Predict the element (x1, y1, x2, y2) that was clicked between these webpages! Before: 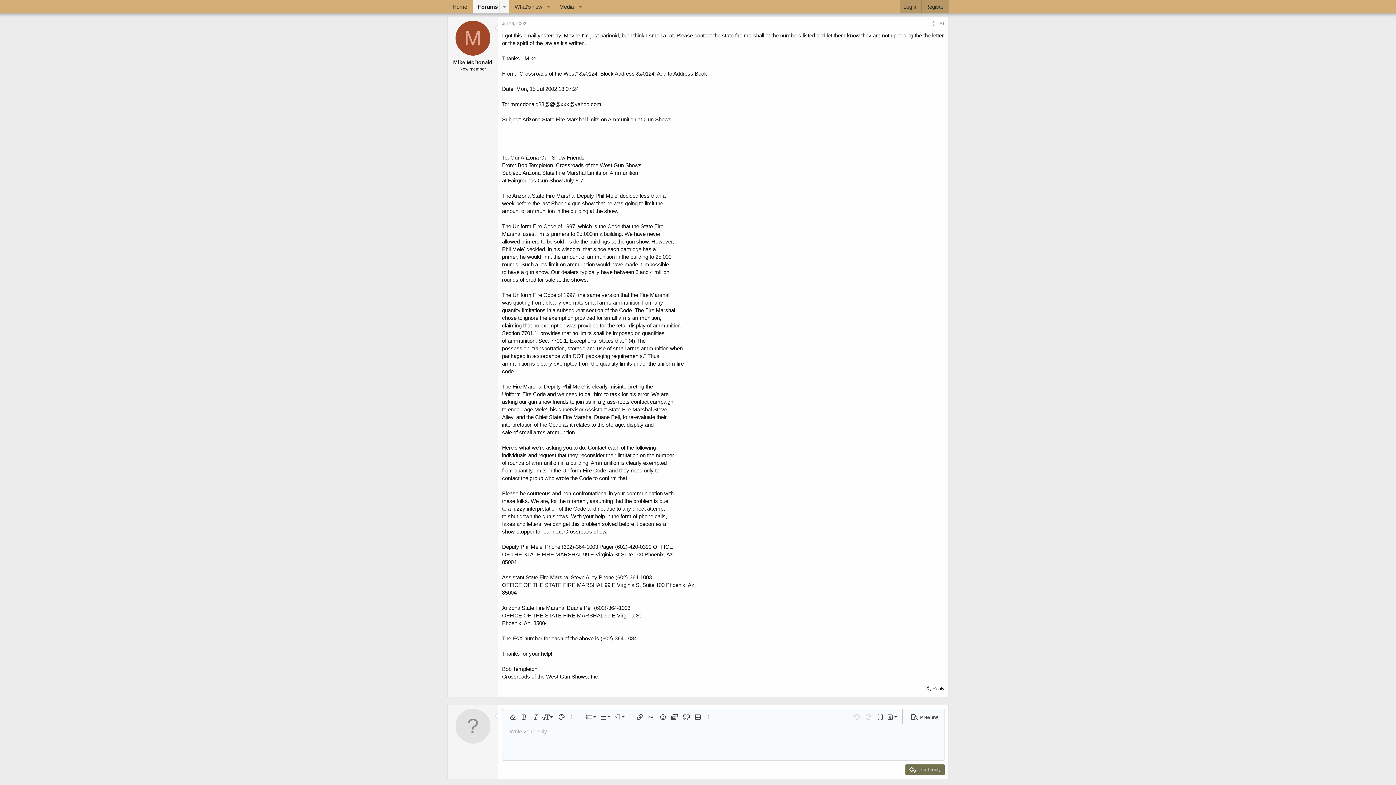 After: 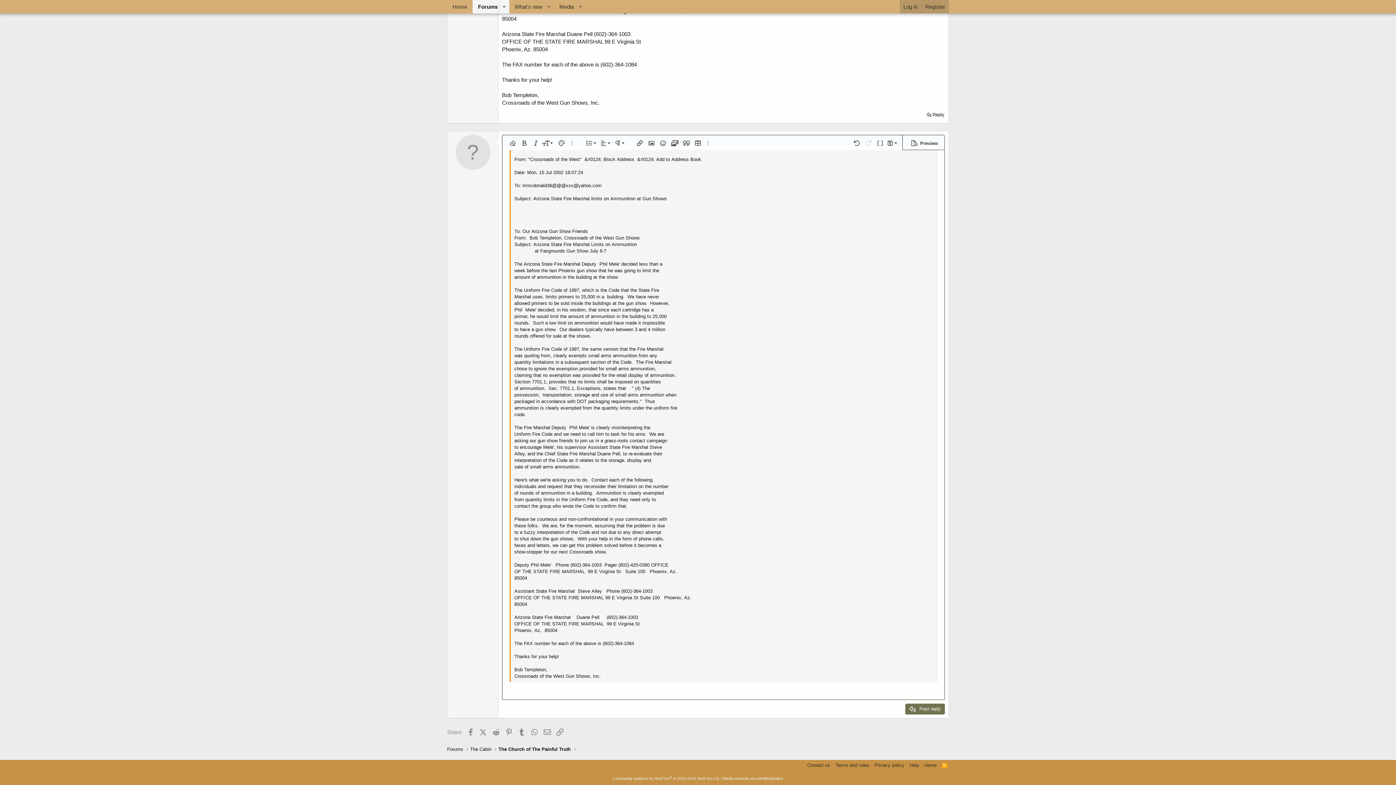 Action: bbox: (925, 684, 946, 693) label: Reply